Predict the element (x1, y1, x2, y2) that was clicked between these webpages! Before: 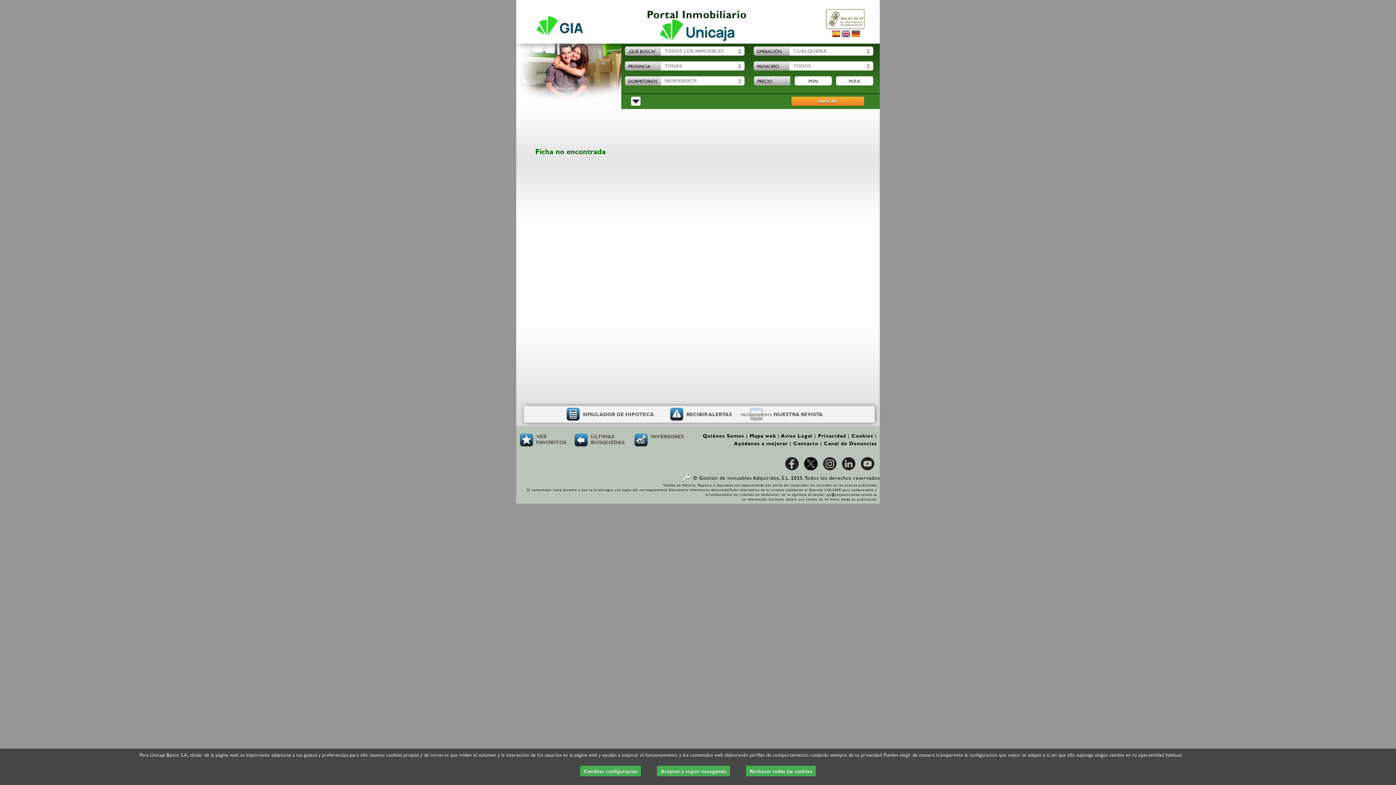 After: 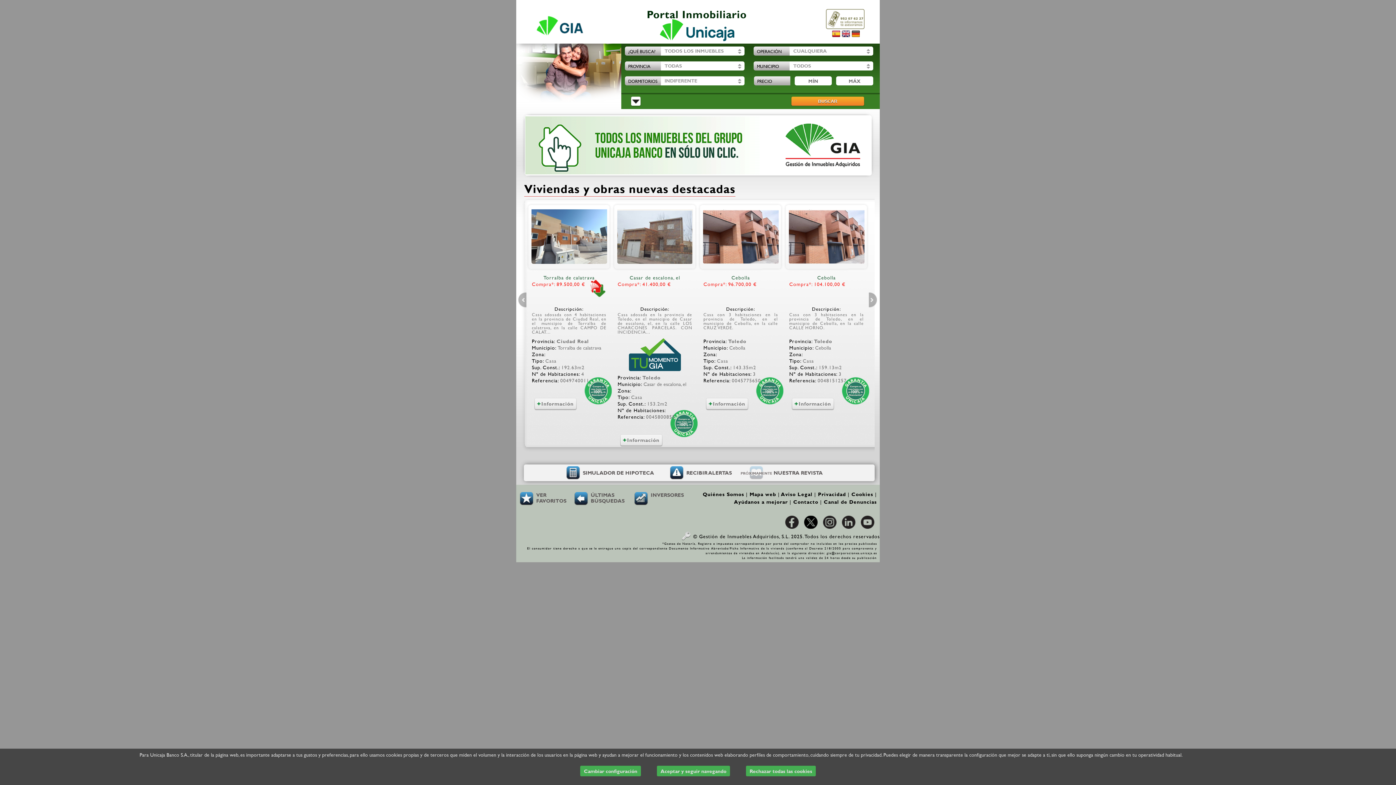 Action: bbox: (852, 30, 860, 37)